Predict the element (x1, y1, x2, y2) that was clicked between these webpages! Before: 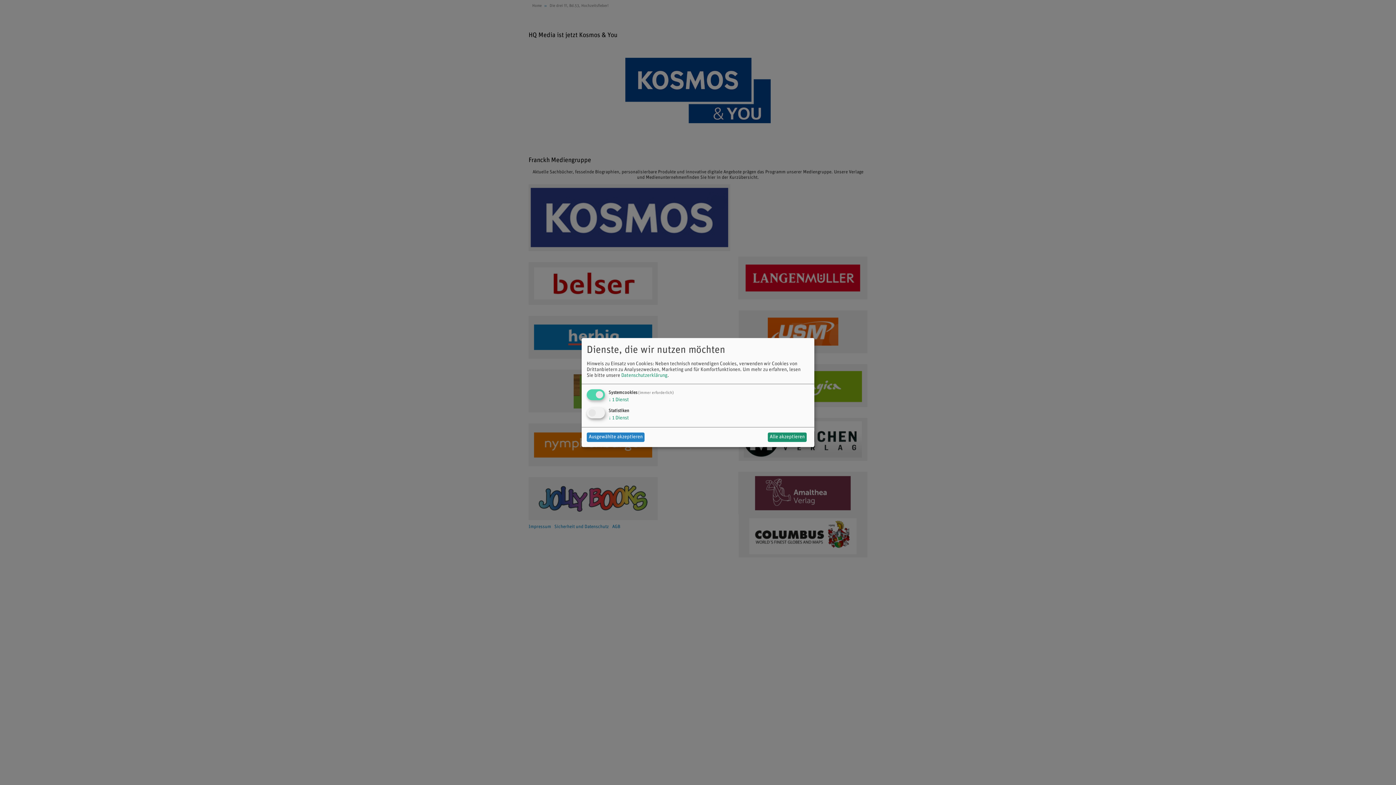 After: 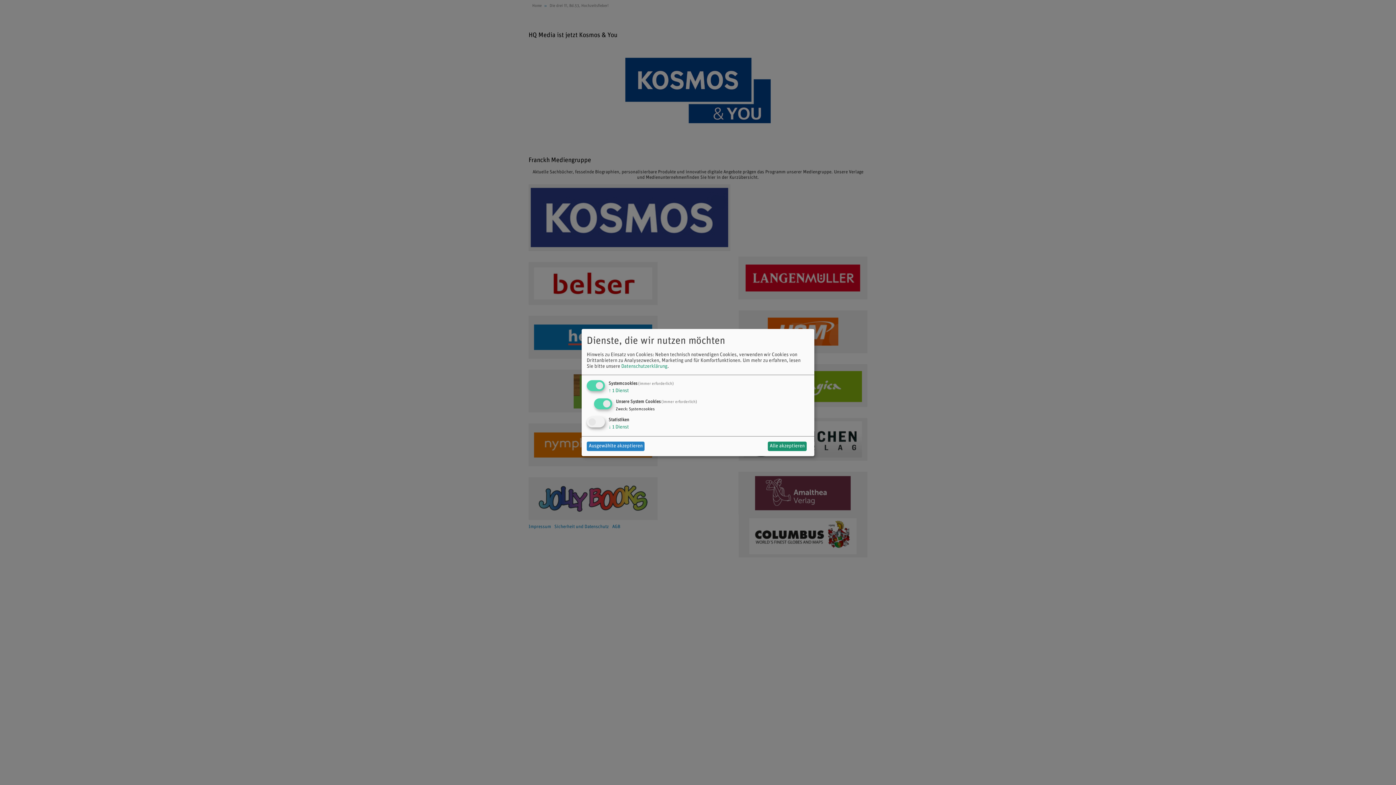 Action: label: ↓ 1 Dienst bbox: (608, 397, 629, 402)